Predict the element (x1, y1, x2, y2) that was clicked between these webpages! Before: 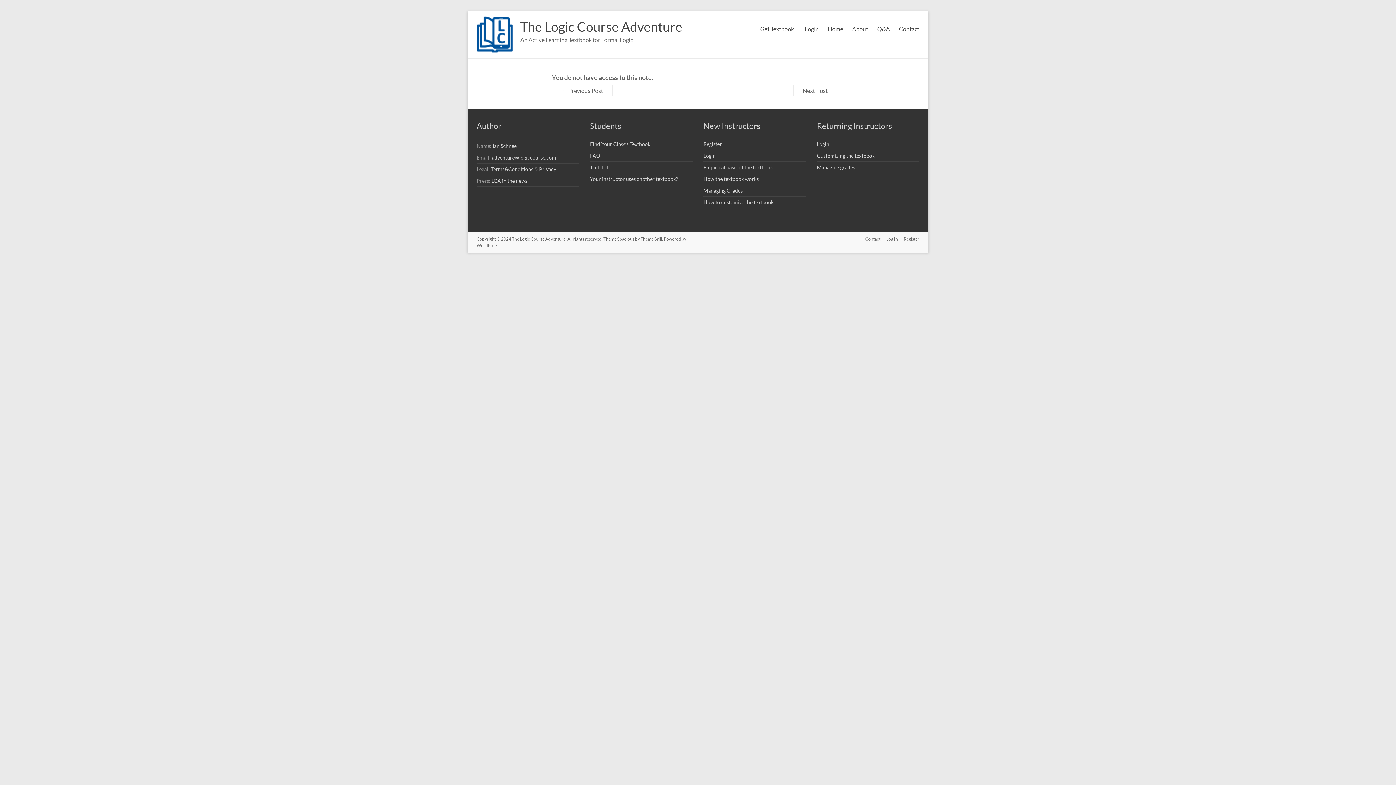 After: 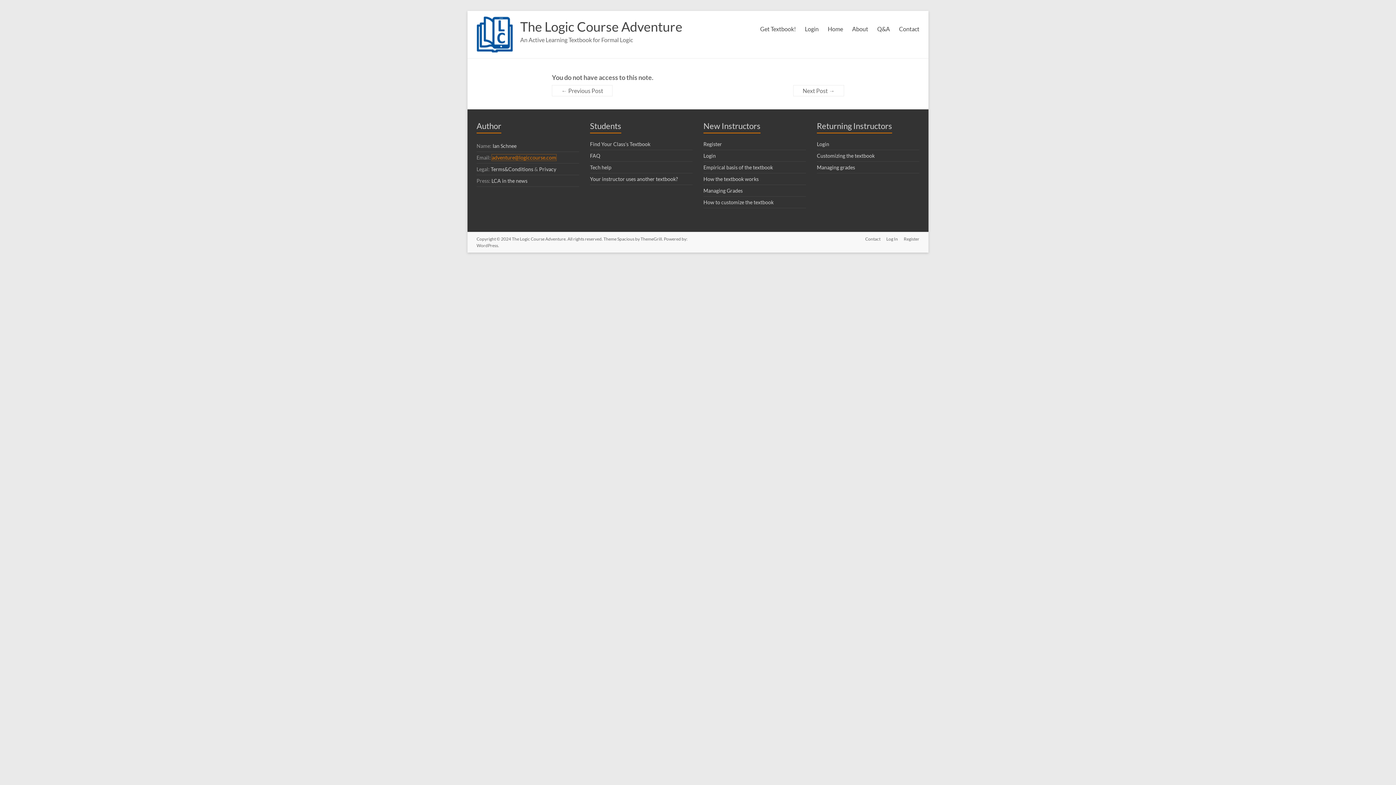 Action: bbox: (492, 154, 556, 160) label: adventure@logiccourse.com